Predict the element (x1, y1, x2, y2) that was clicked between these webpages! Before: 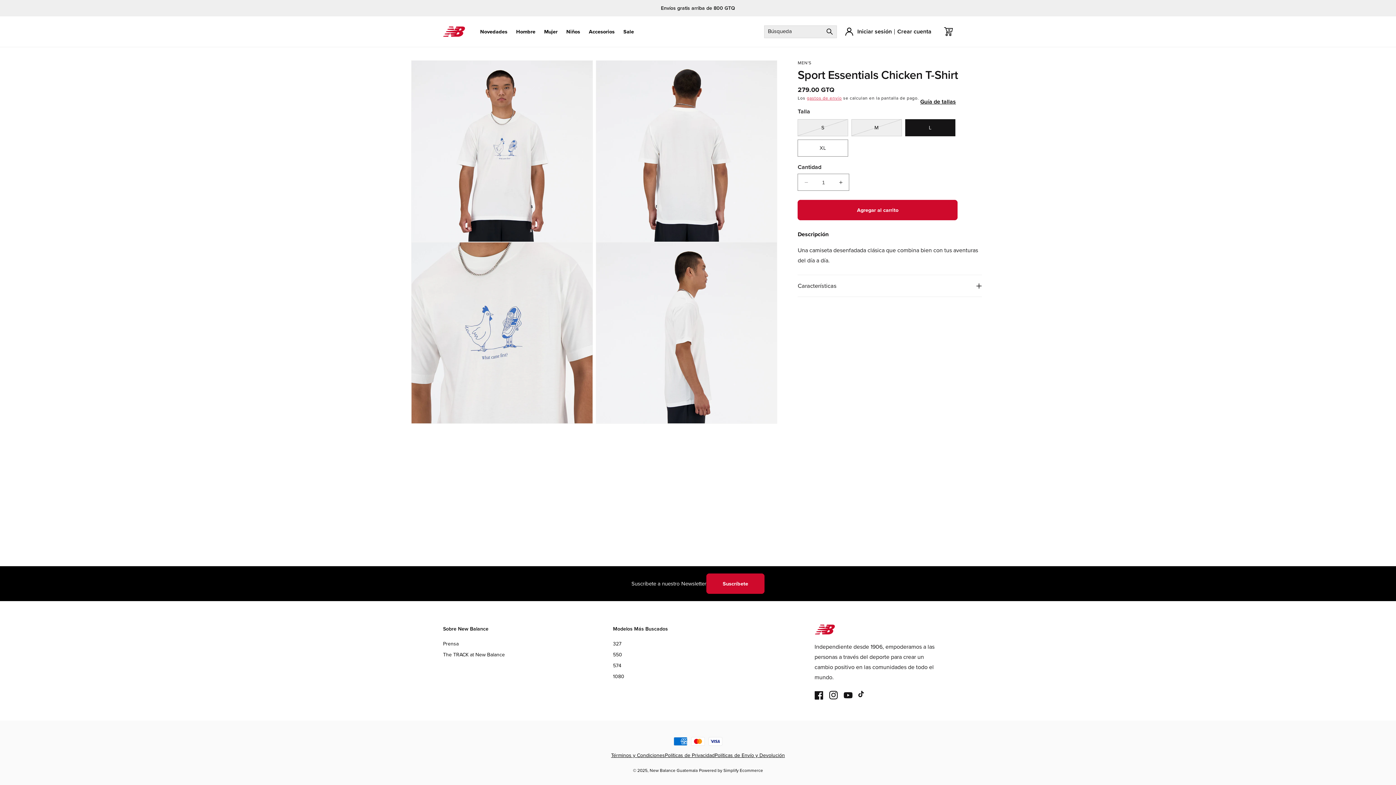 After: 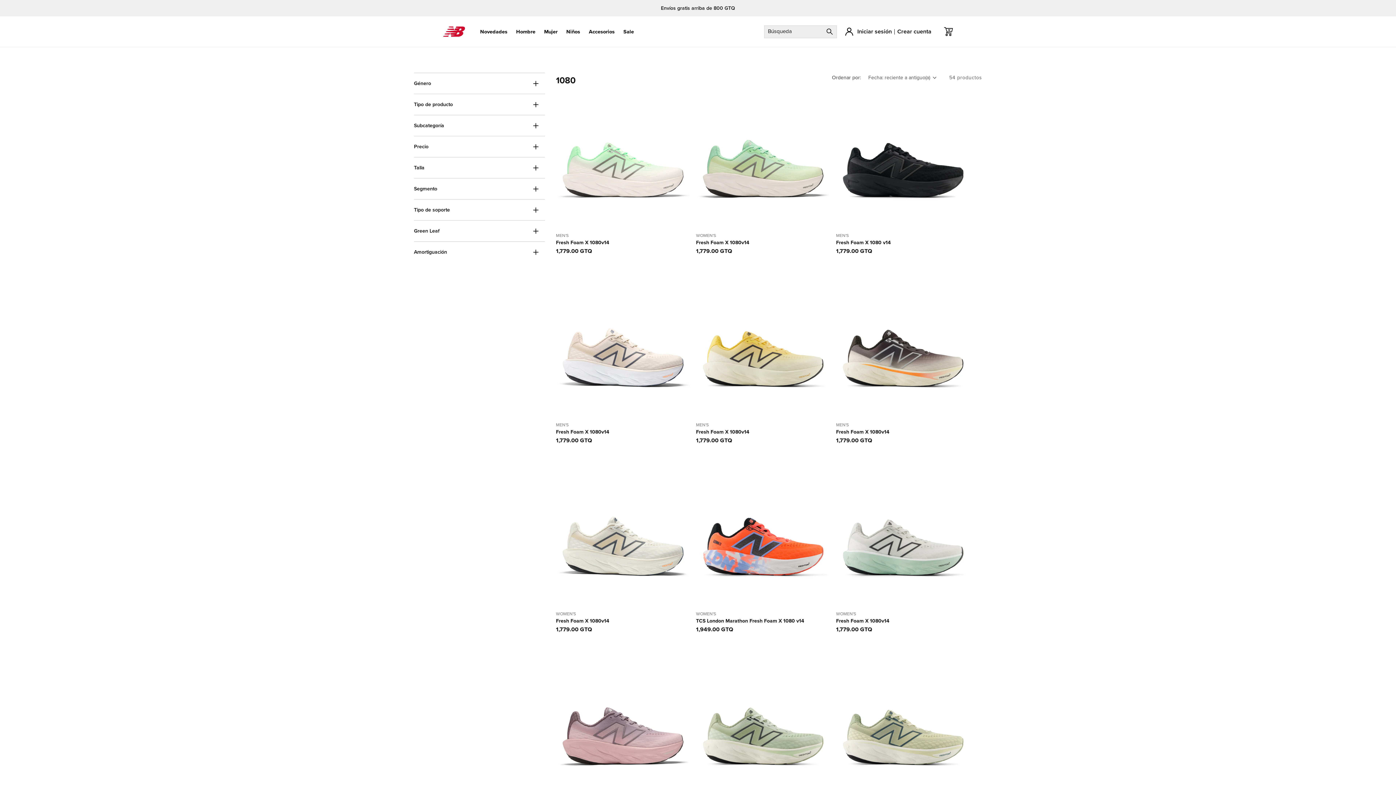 Action: label: 1080 bbox: (613, 671, 624, 682)